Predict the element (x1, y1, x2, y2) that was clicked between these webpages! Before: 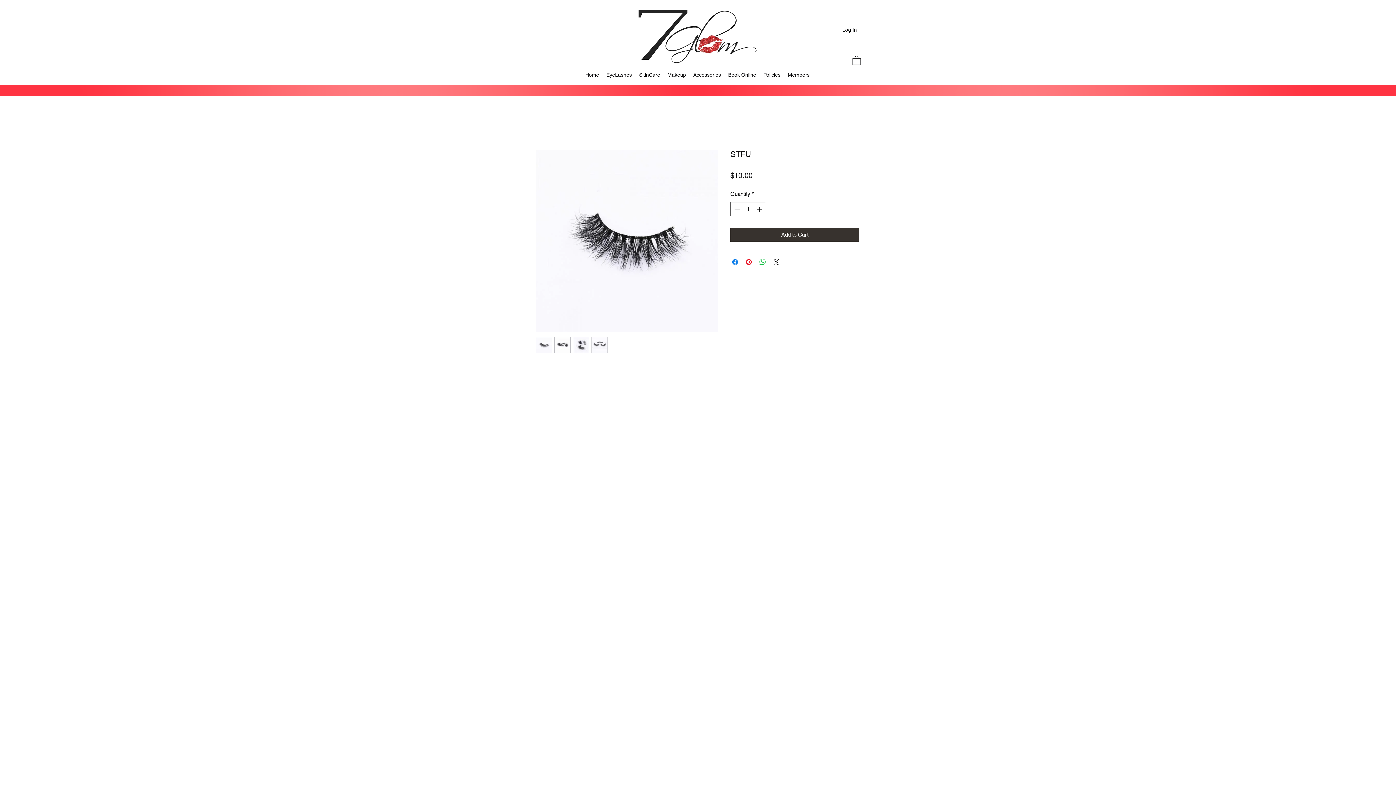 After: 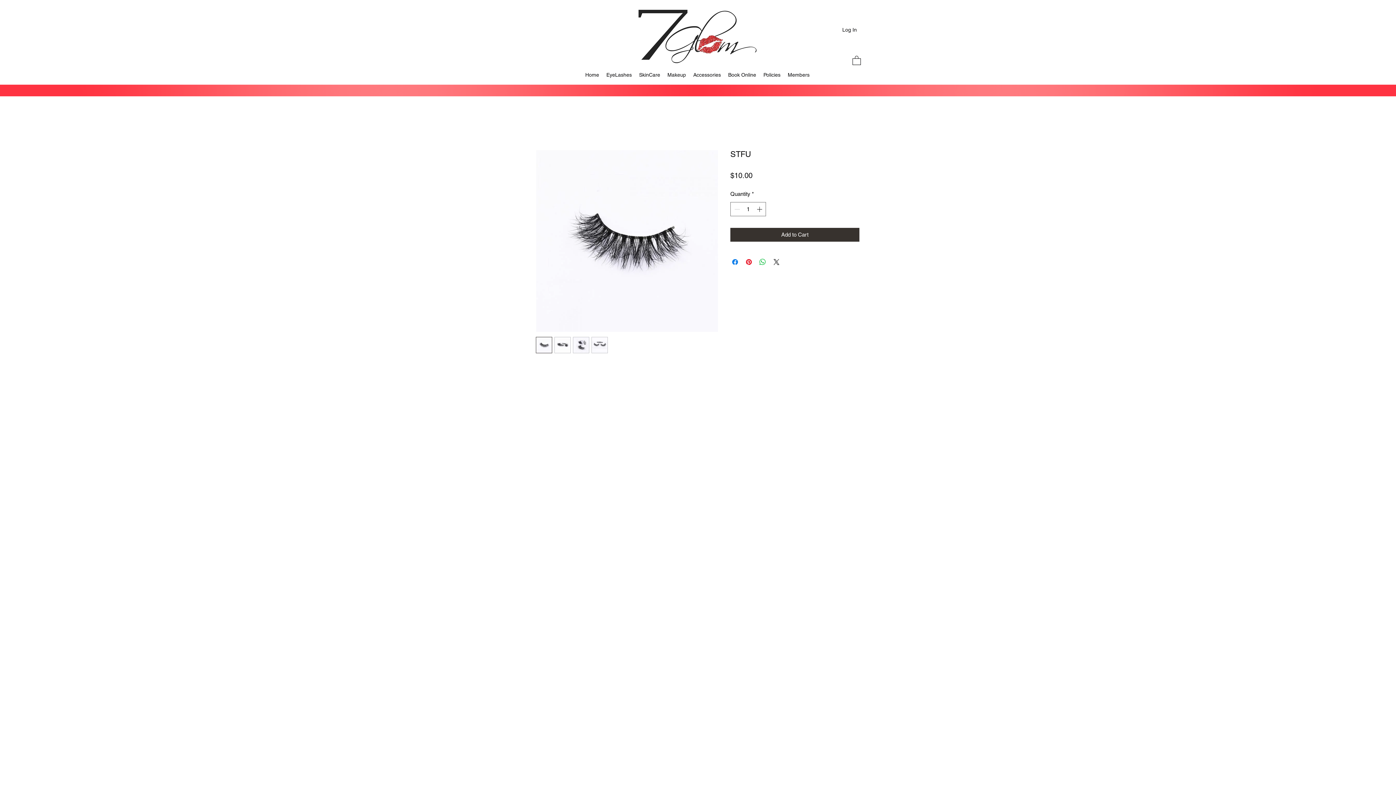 Action: bbox: (554, 337, 570, 353)